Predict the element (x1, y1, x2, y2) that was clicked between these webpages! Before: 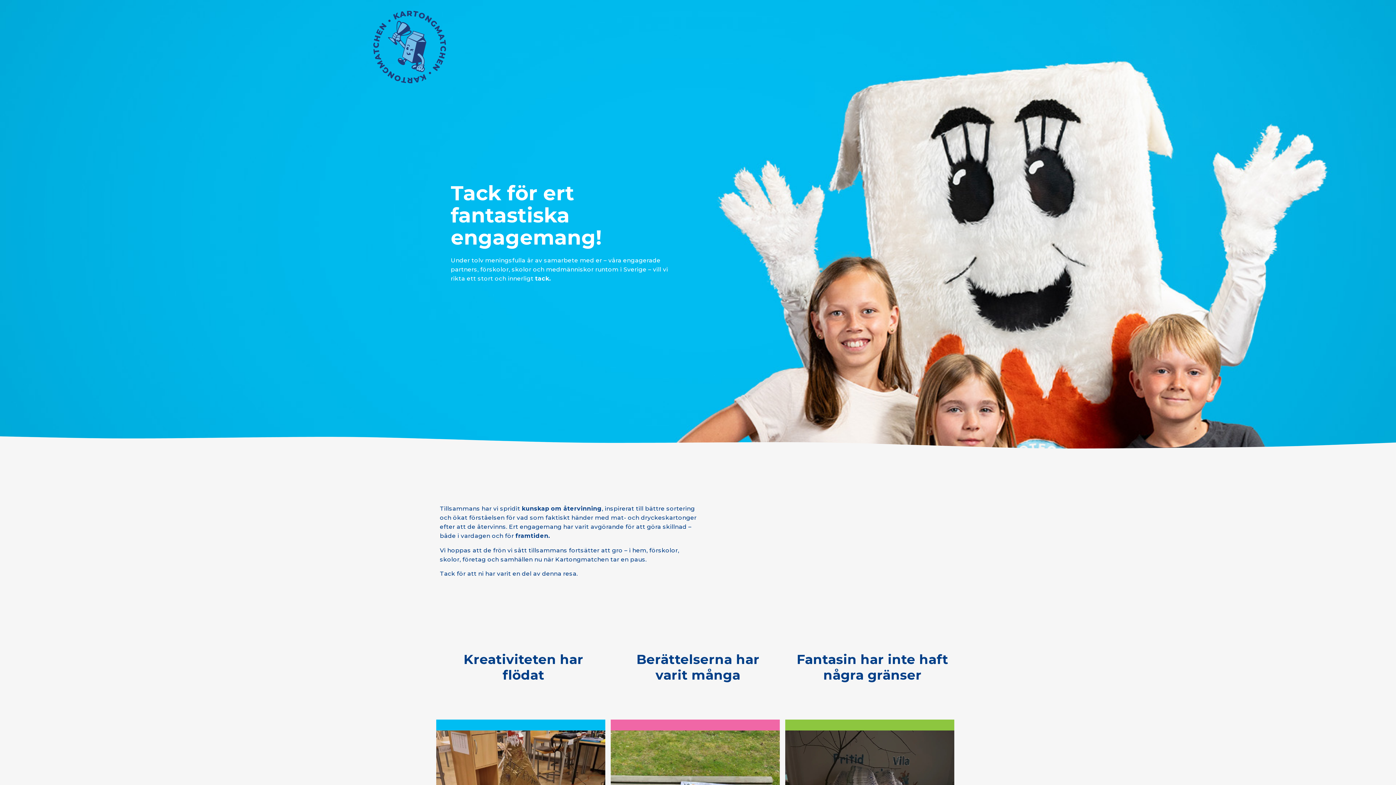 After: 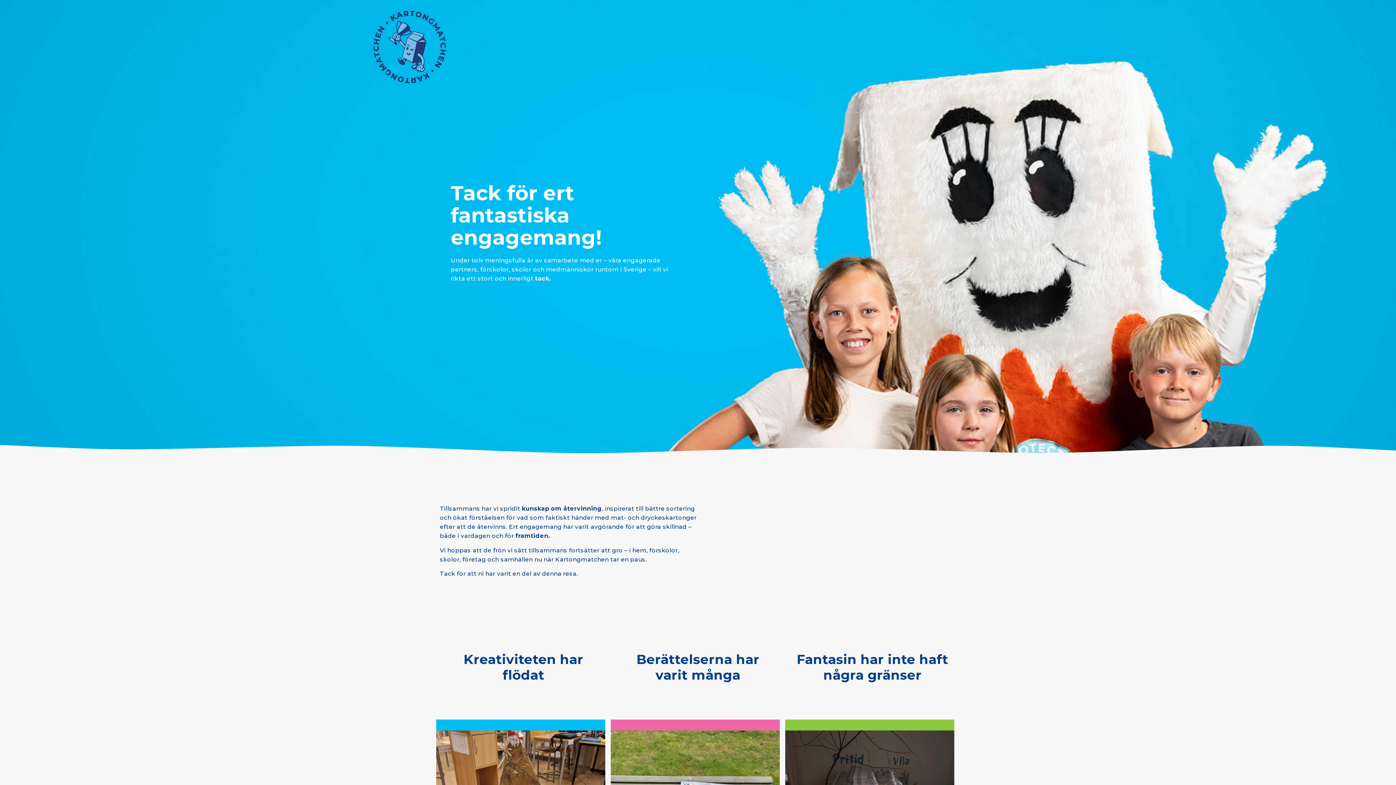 Action: bbox: (373, 77, 446, 84)